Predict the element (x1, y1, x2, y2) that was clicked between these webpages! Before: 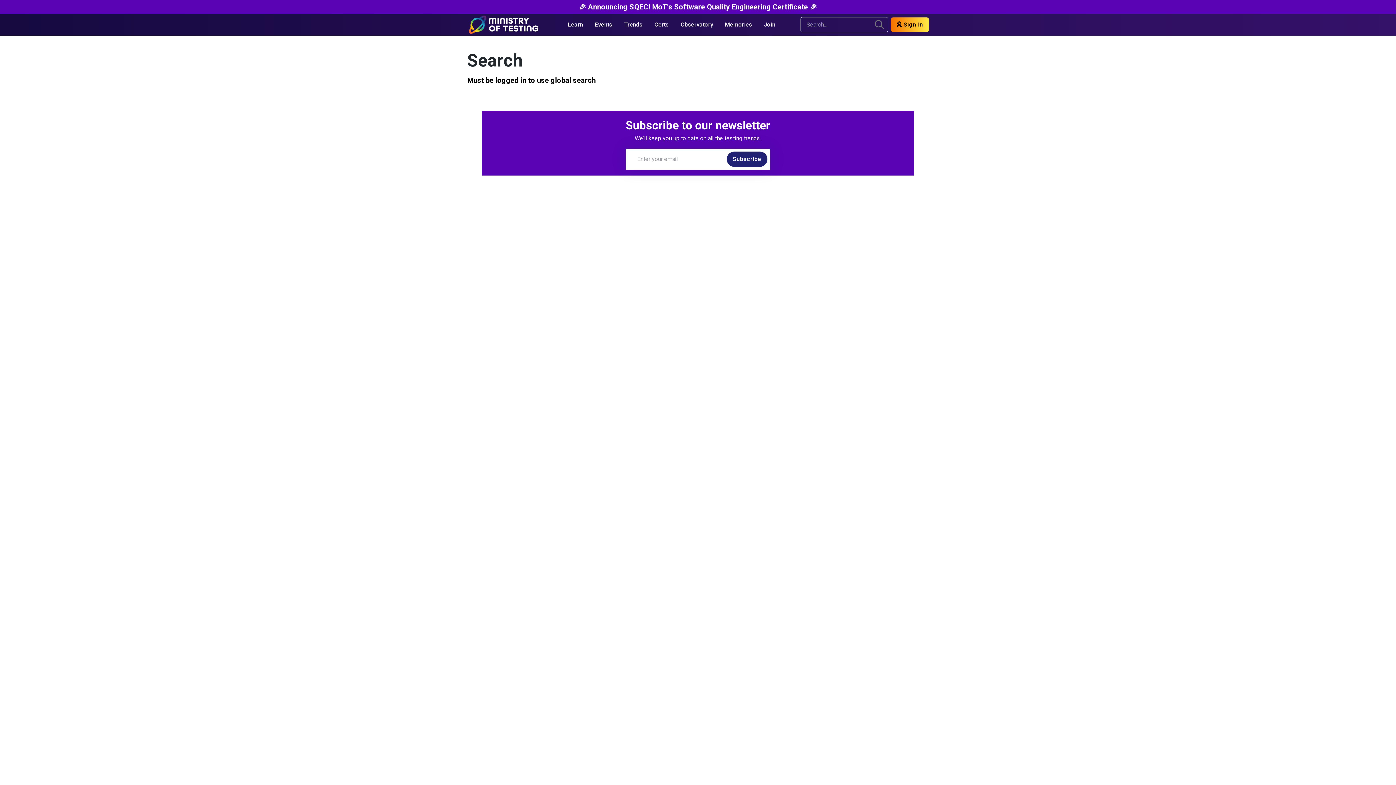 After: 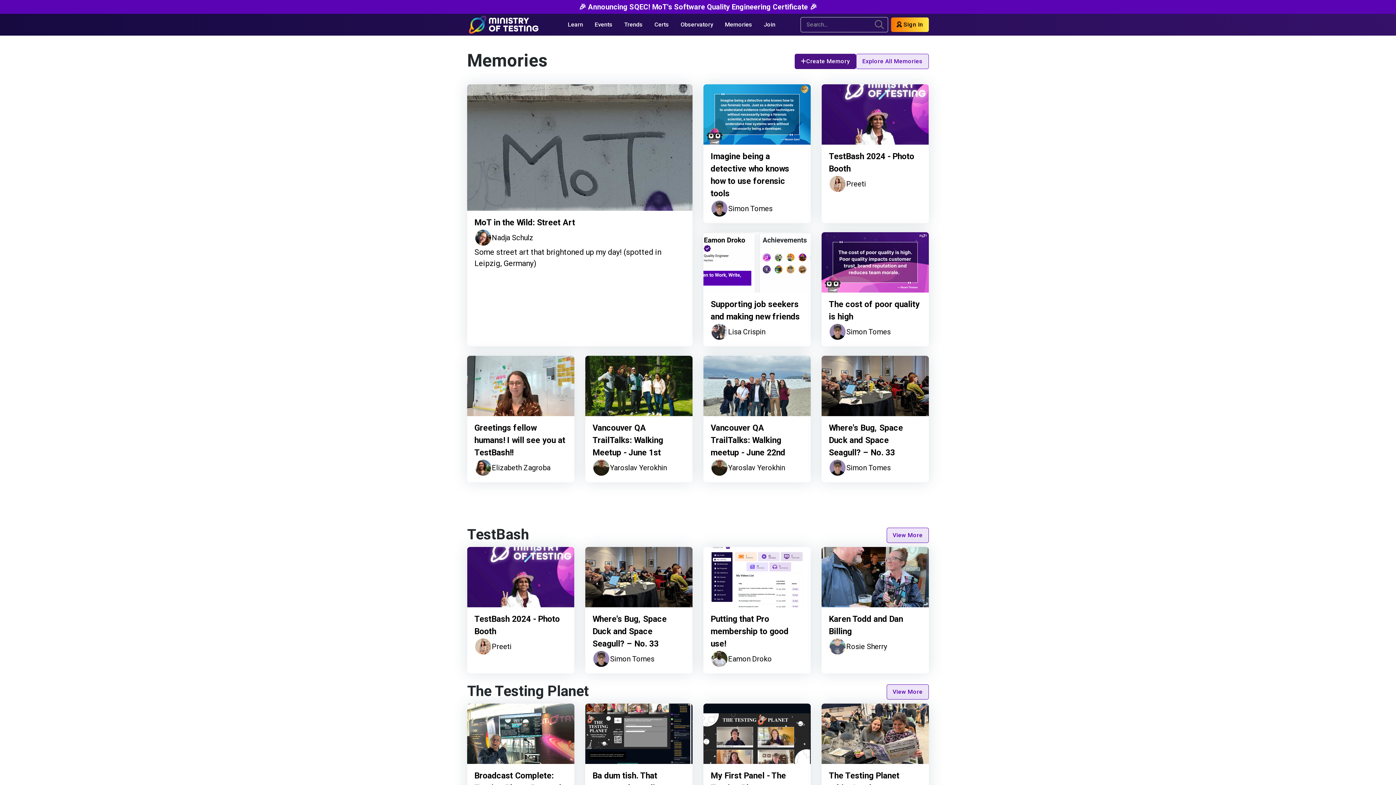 Action: label: Memories bbox: (719, 16, 758, 33)